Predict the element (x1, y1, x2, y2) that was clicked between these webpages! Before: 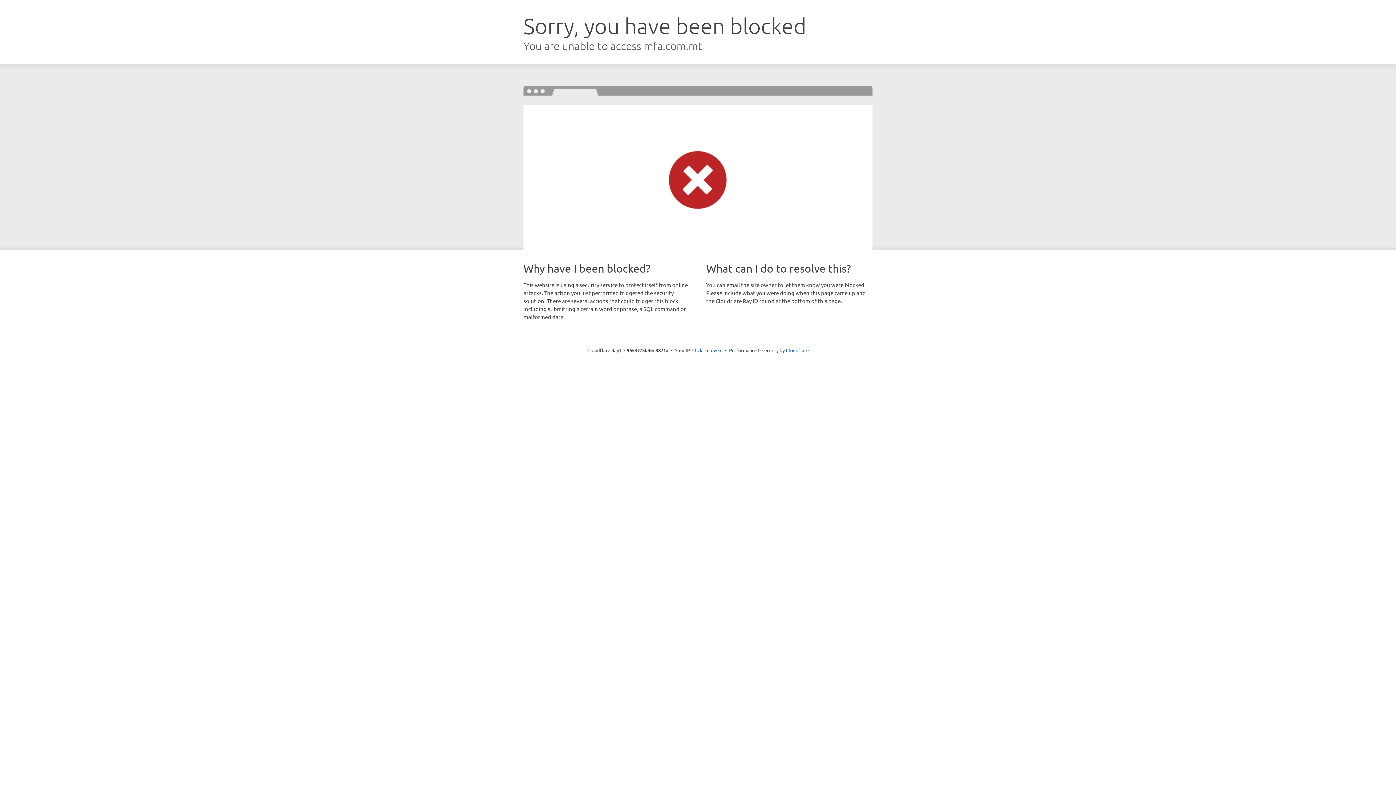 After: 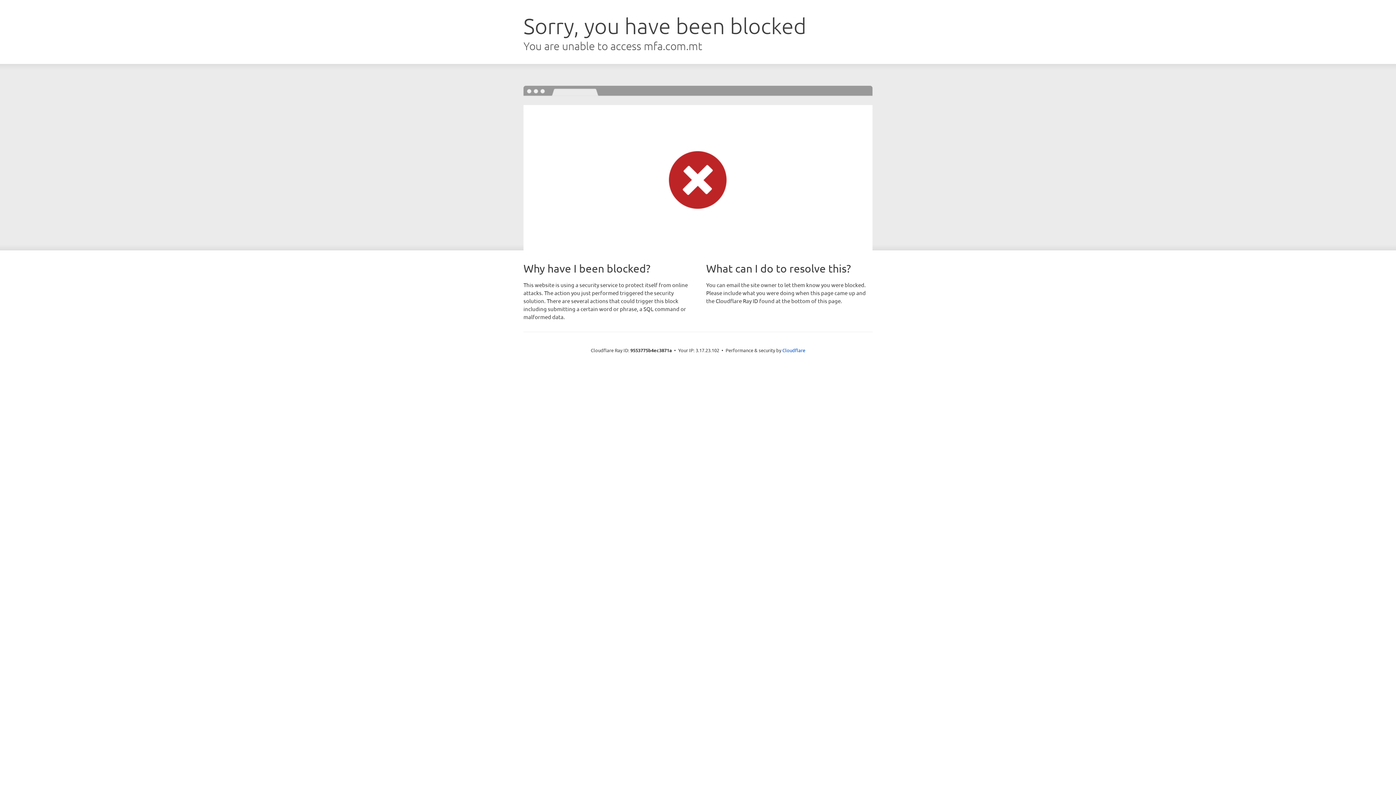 Action: bbox: (692, 346, 722, 353) label: Click to reveal